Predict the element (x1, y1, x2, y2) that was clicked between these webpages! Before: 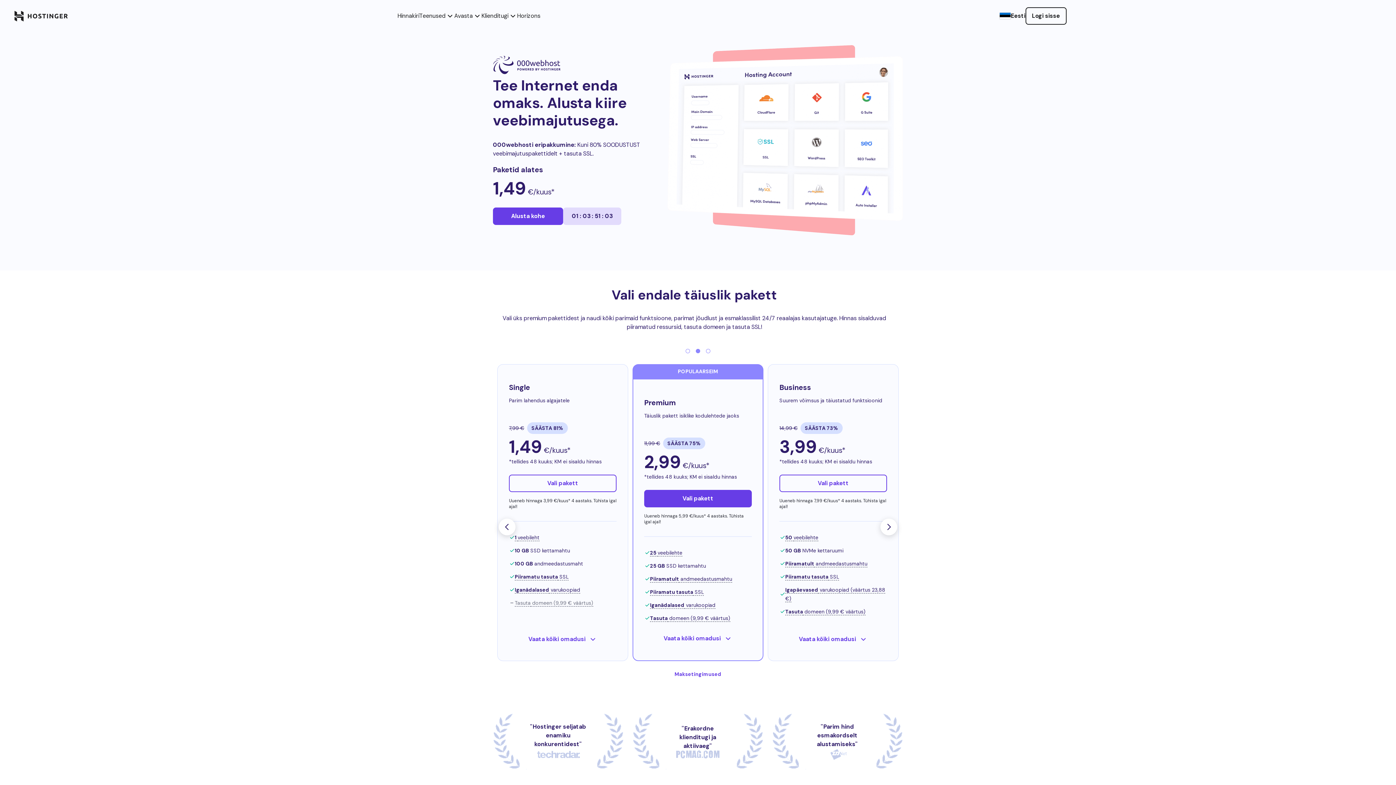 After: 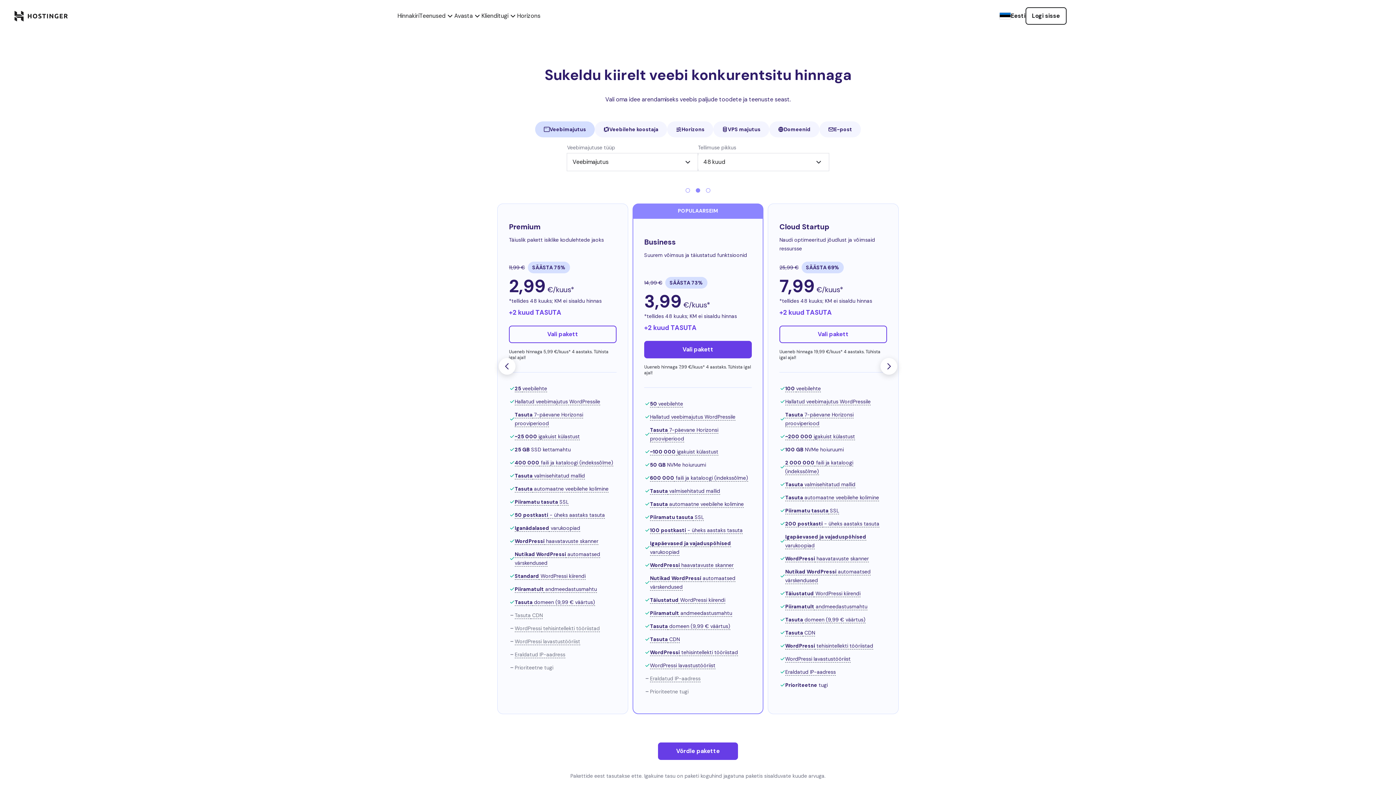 Action: bbox: (397, 11, 419, 20) label: Hinnakiri